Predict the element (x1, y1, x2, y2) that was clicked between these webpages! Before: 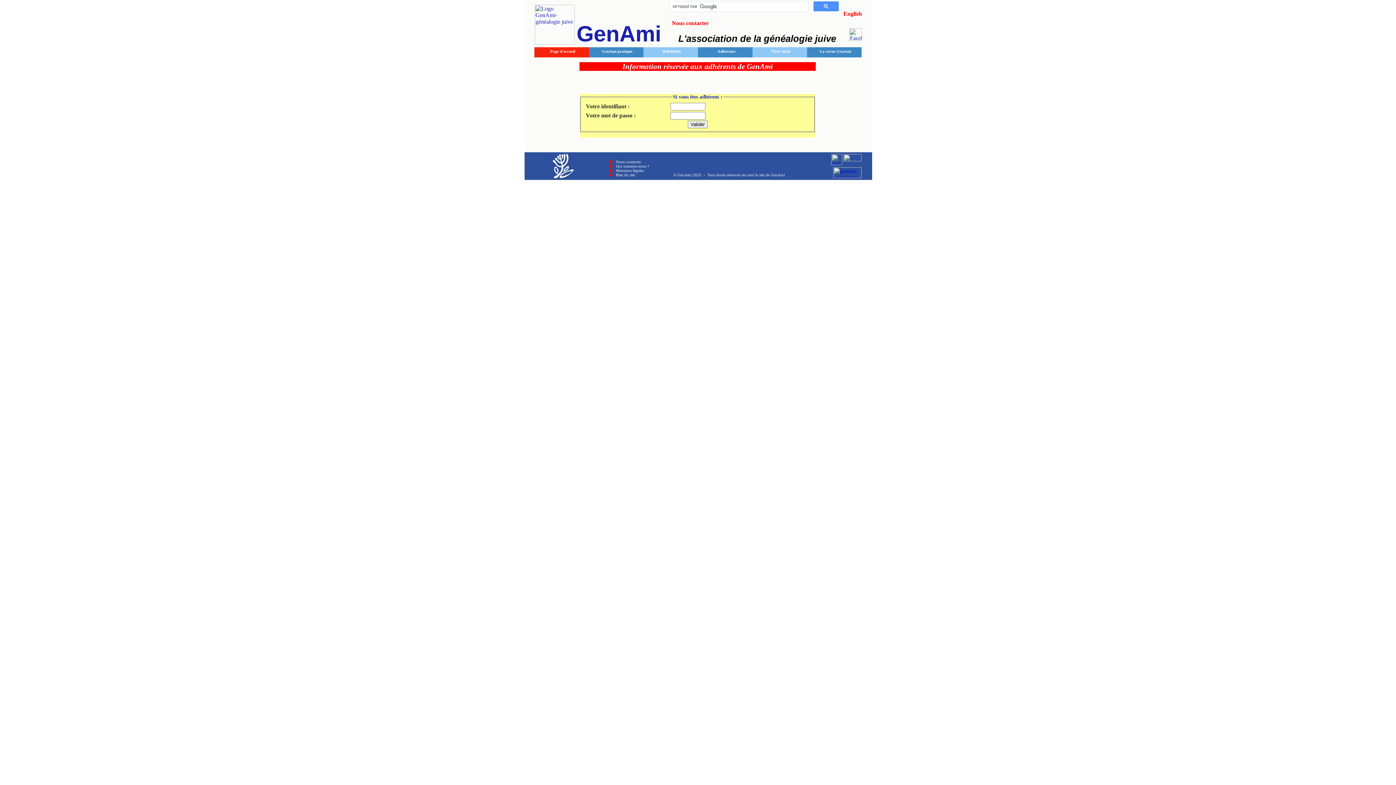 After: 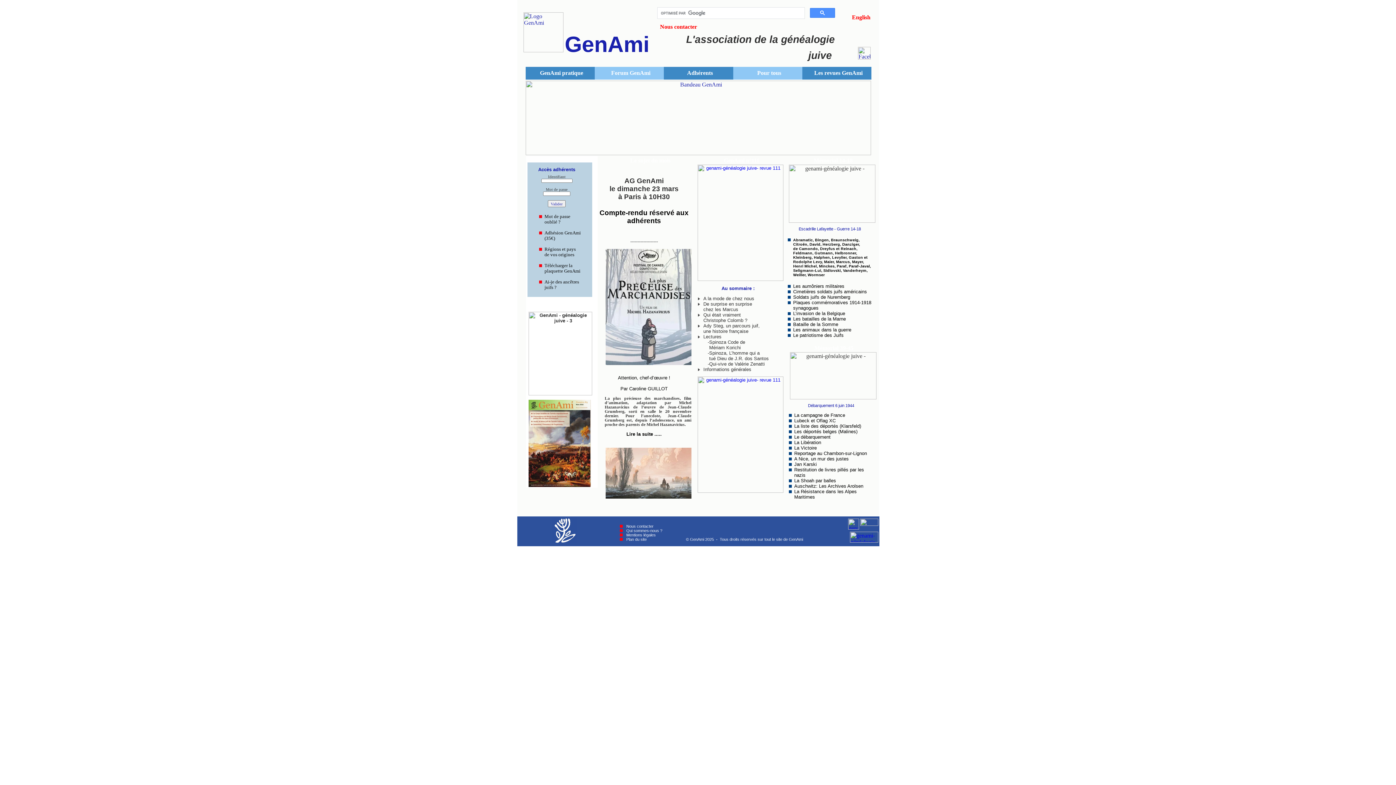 Action: label: Page d'accueil bbox: (534, 47, 589, 57)